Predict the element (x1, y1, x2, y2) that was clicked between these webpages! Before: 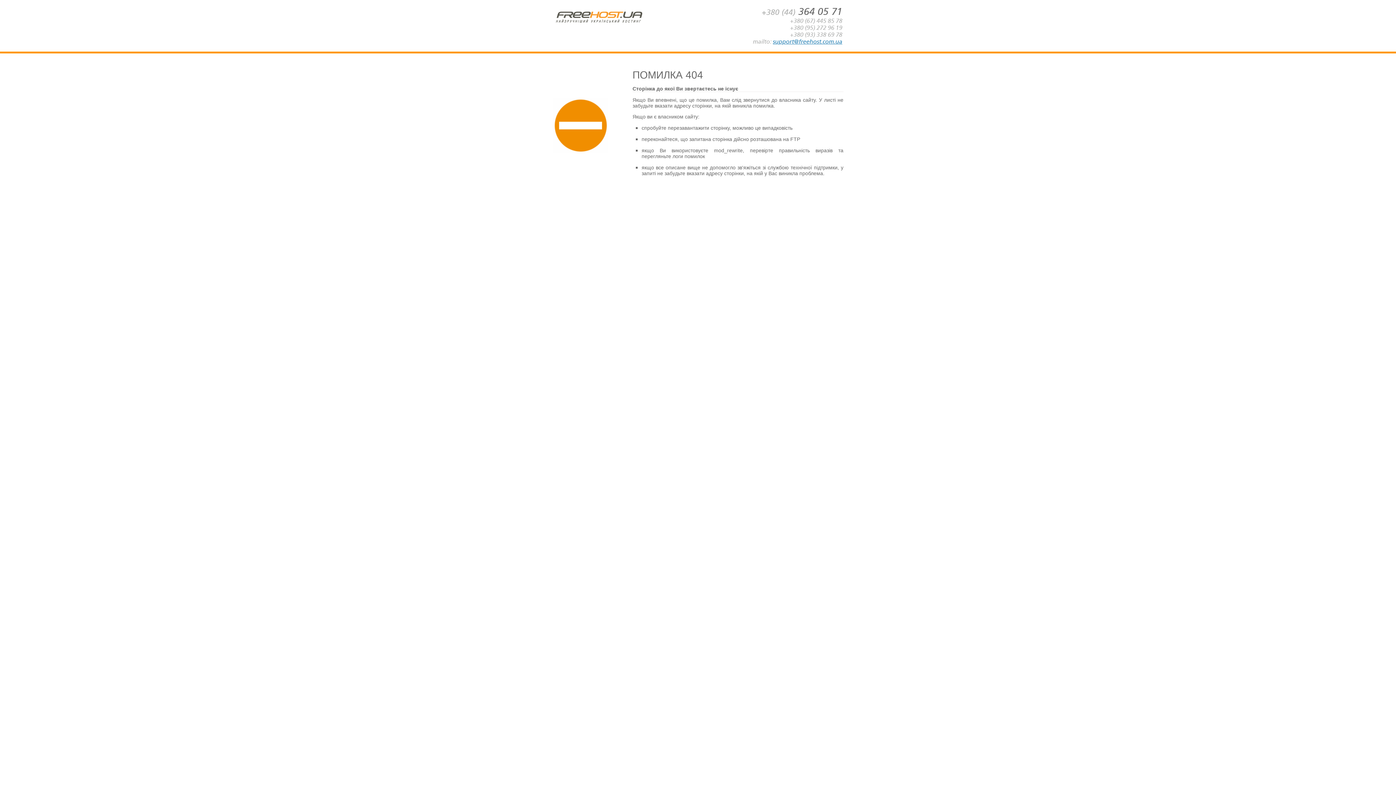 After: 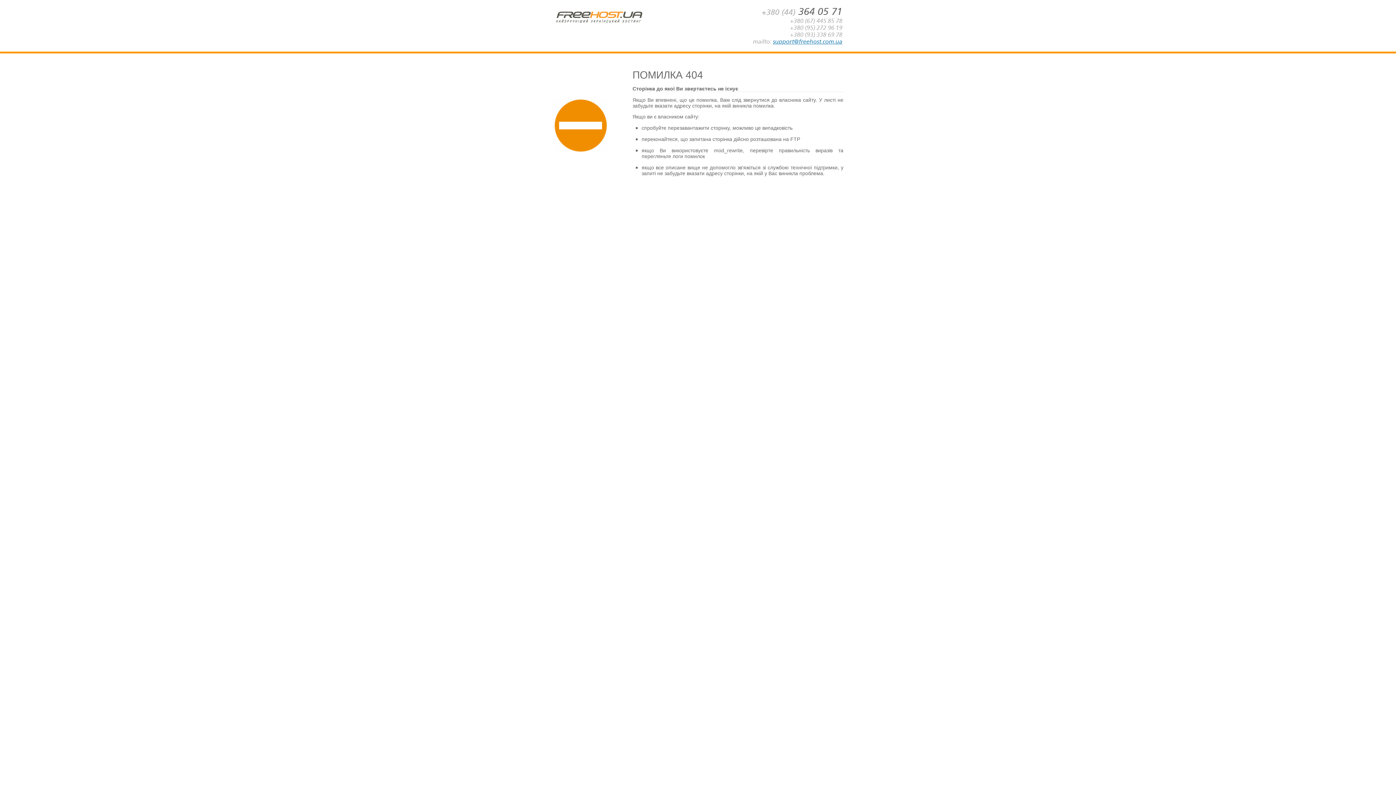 Action: label: support@freehost.com.ua bbox: (773, 38, 842, 45)